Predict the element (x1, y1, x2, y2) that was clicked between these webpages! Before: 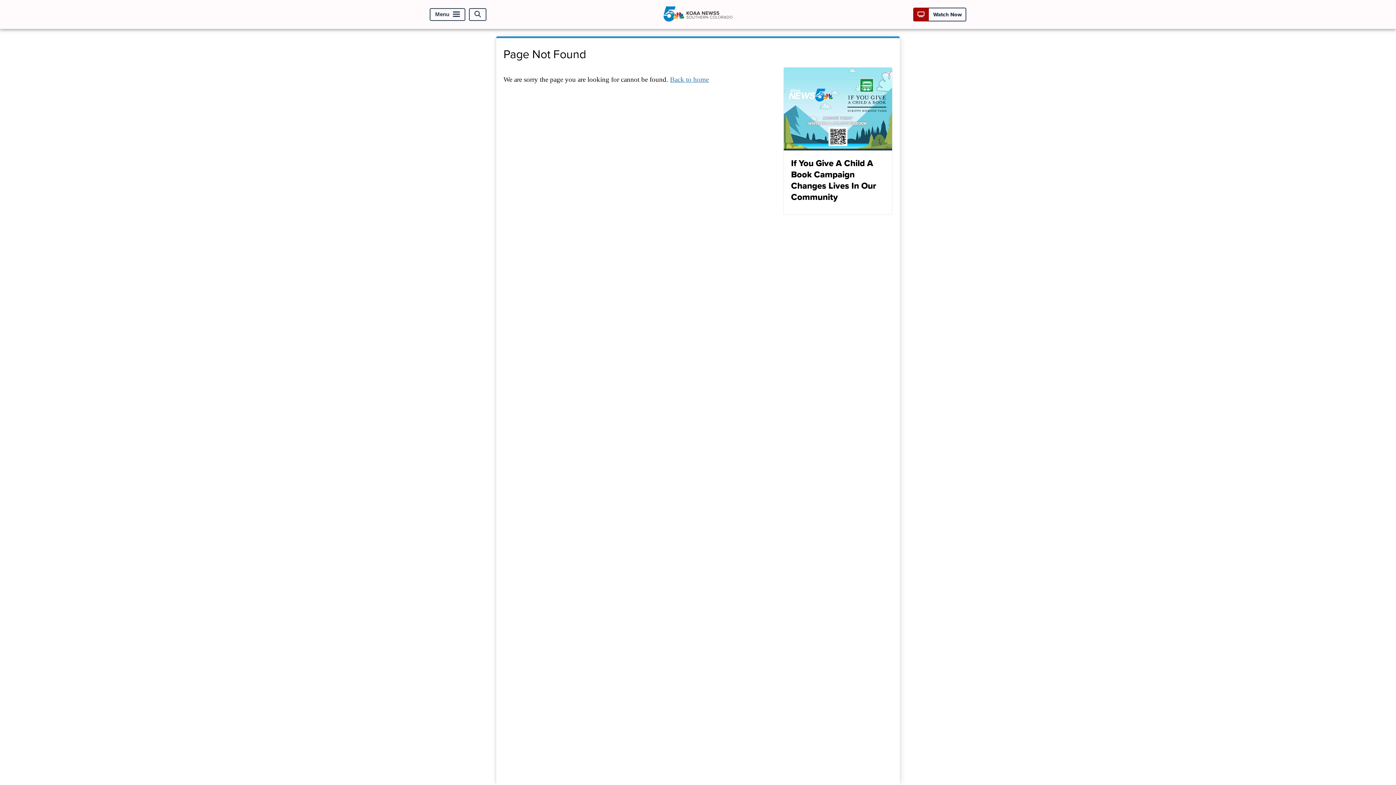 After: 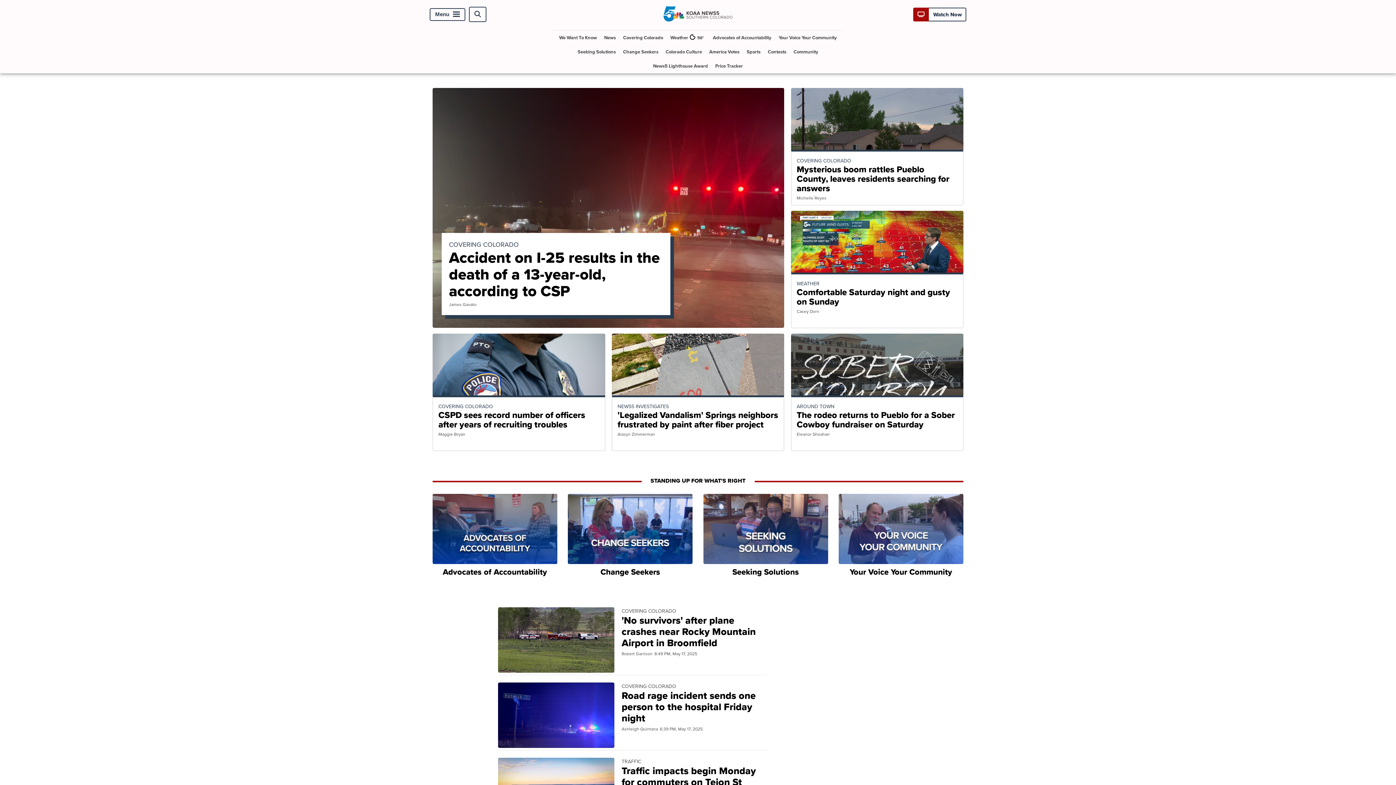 Action: bbox: (670, 75, 709, 83) label: Back to home